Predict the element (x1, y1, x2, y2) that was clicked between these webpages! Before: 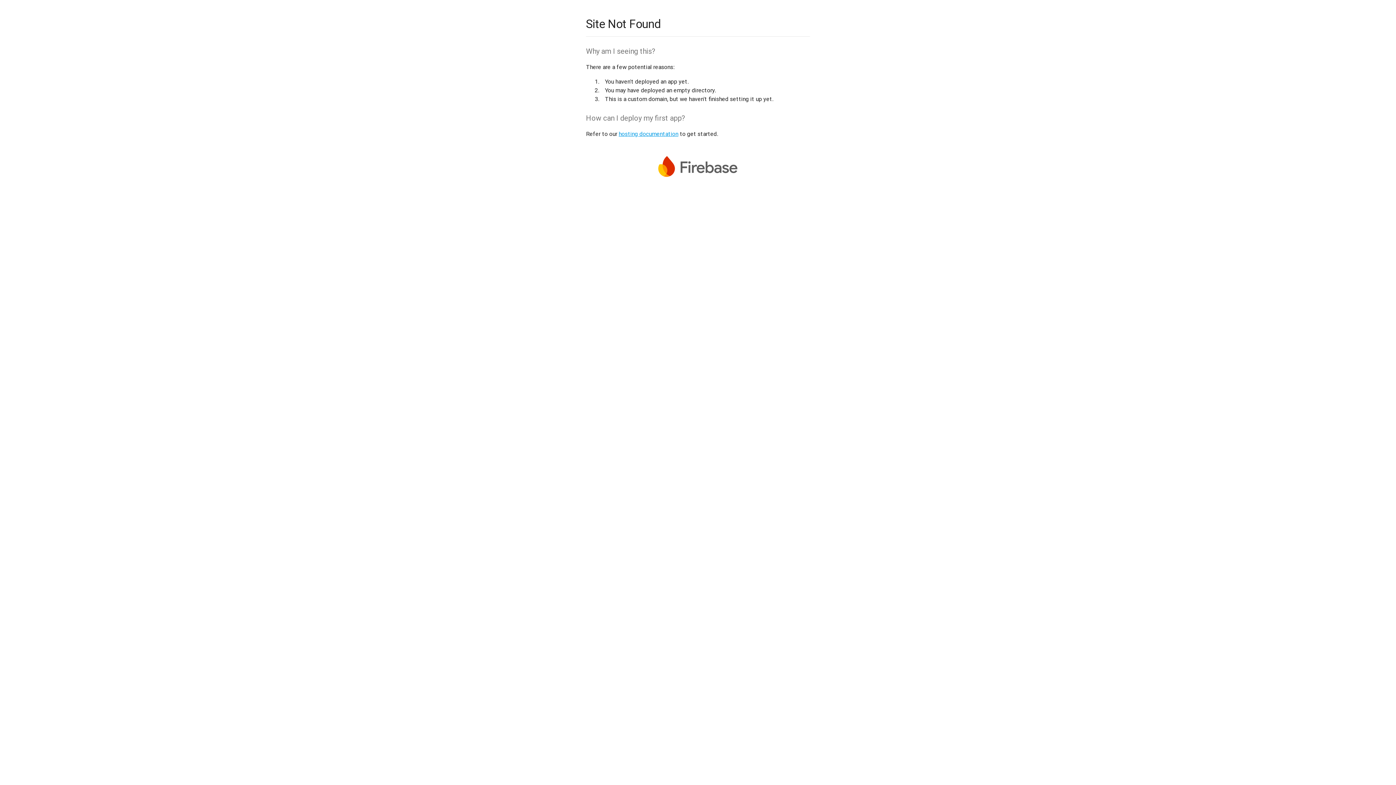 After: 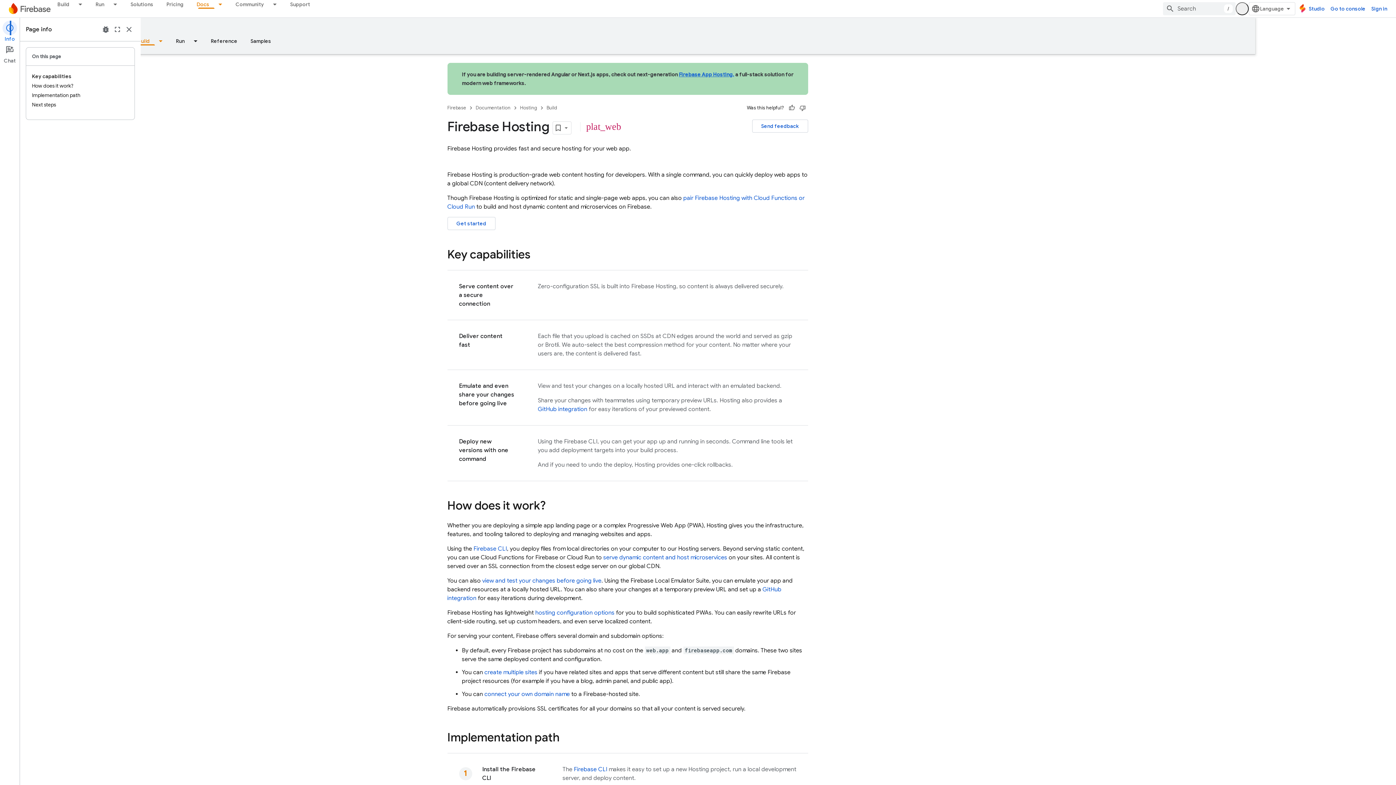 Action: bbox: (618, 130, 678, 137) label: hosting documentation